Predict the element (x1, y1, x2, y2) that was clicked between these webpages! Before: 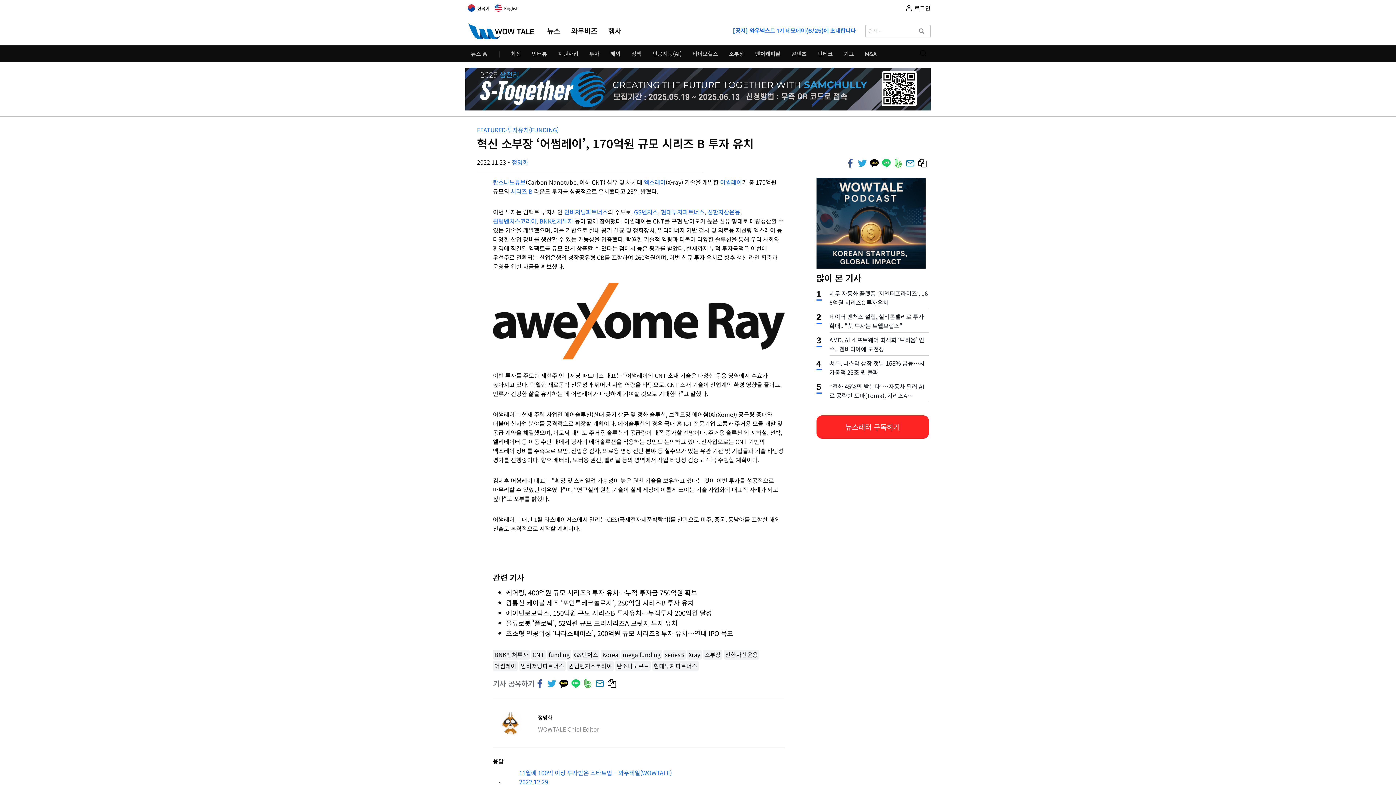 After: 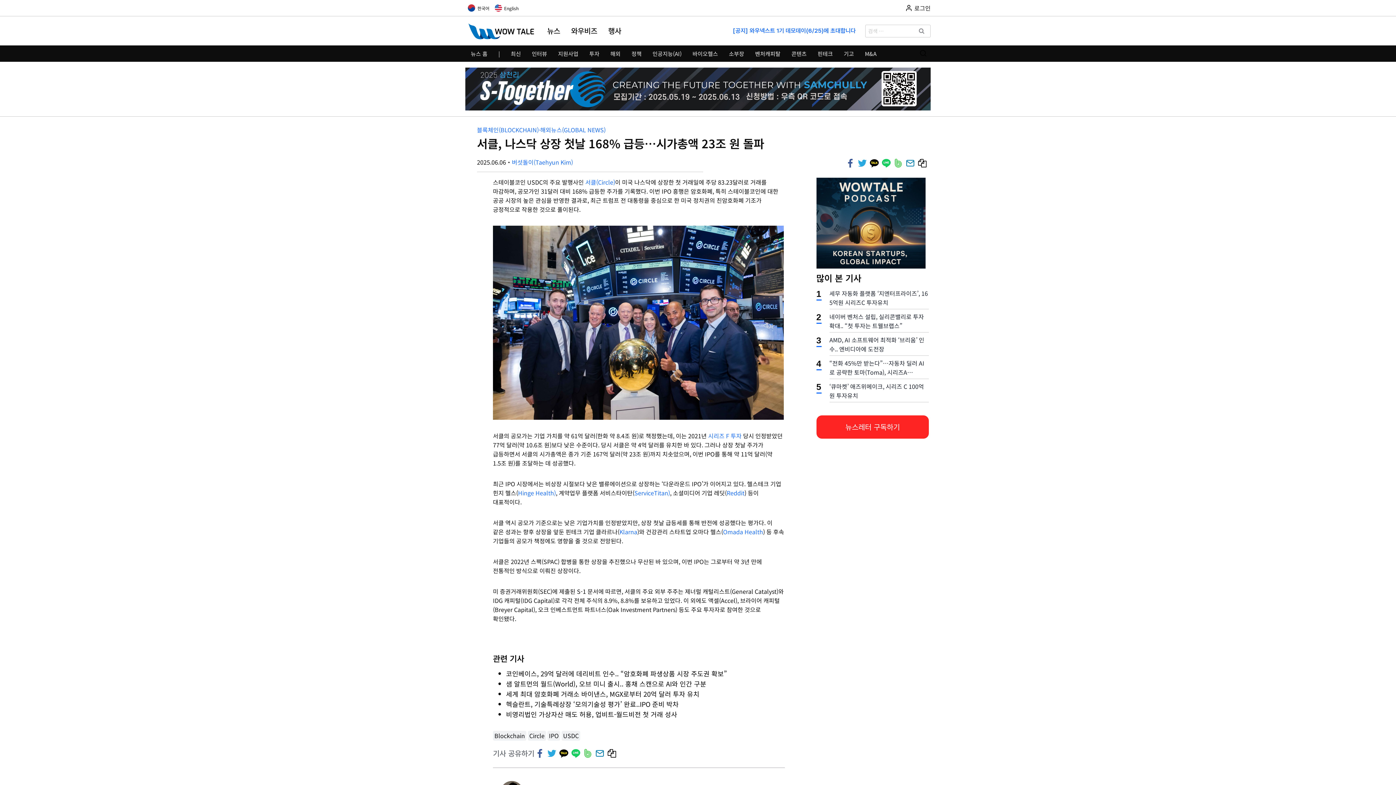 Action: label: 서클, 나스닥 상장 첫날 168% 급등…시가총액 23조 원 돌파 bbox: (829, 358, 929, 379)